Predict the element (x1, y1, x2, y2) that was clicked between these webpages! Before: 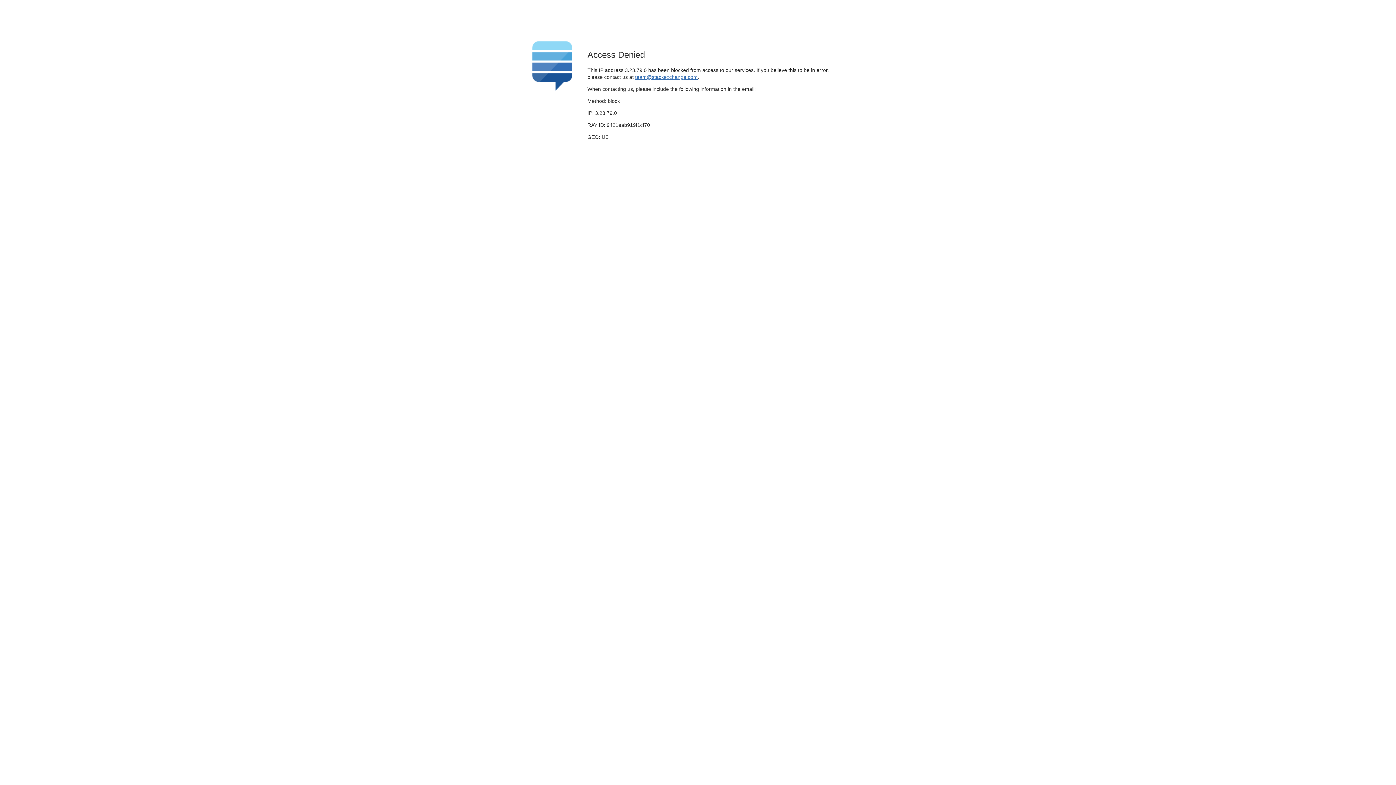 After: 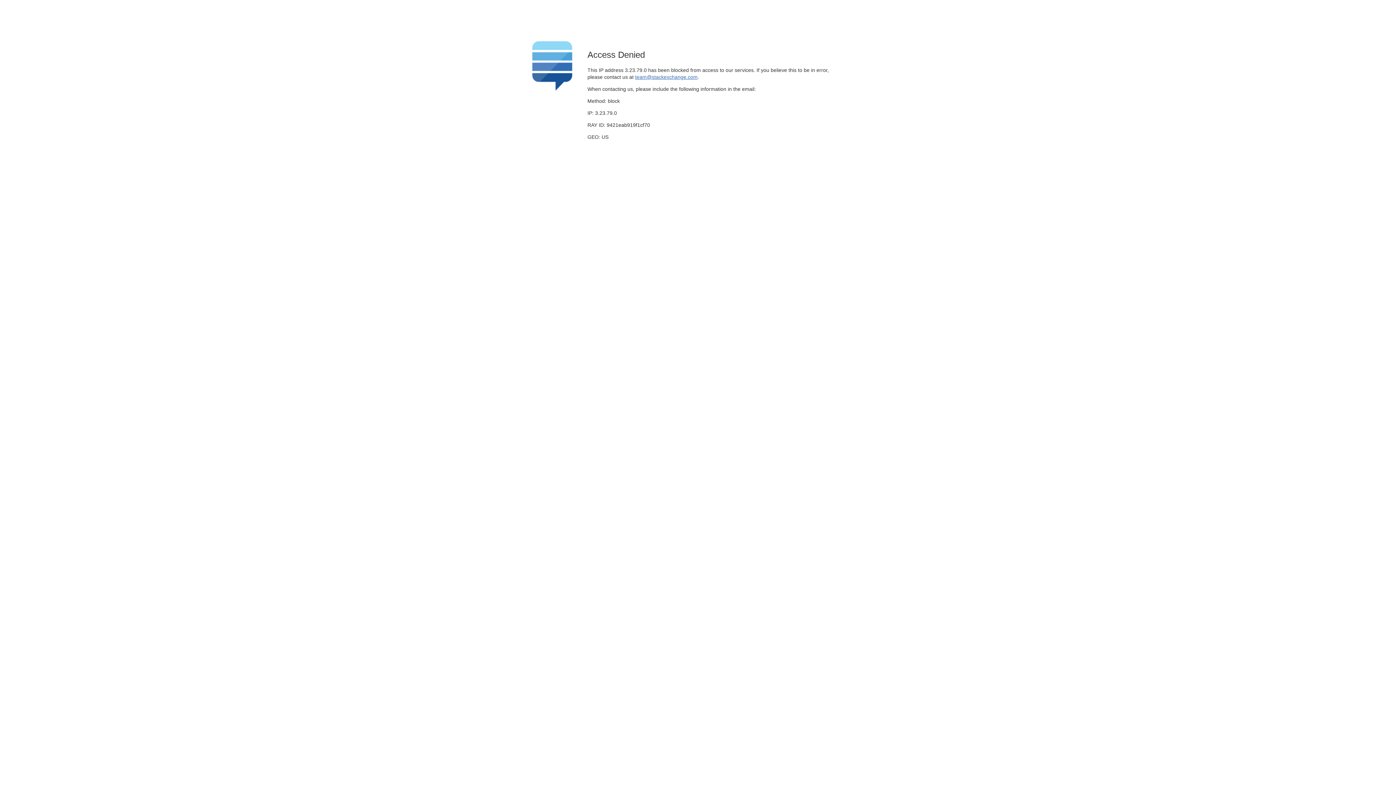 Action: label: team@stackexchange.com bbox: (635, 74, 697, 79)